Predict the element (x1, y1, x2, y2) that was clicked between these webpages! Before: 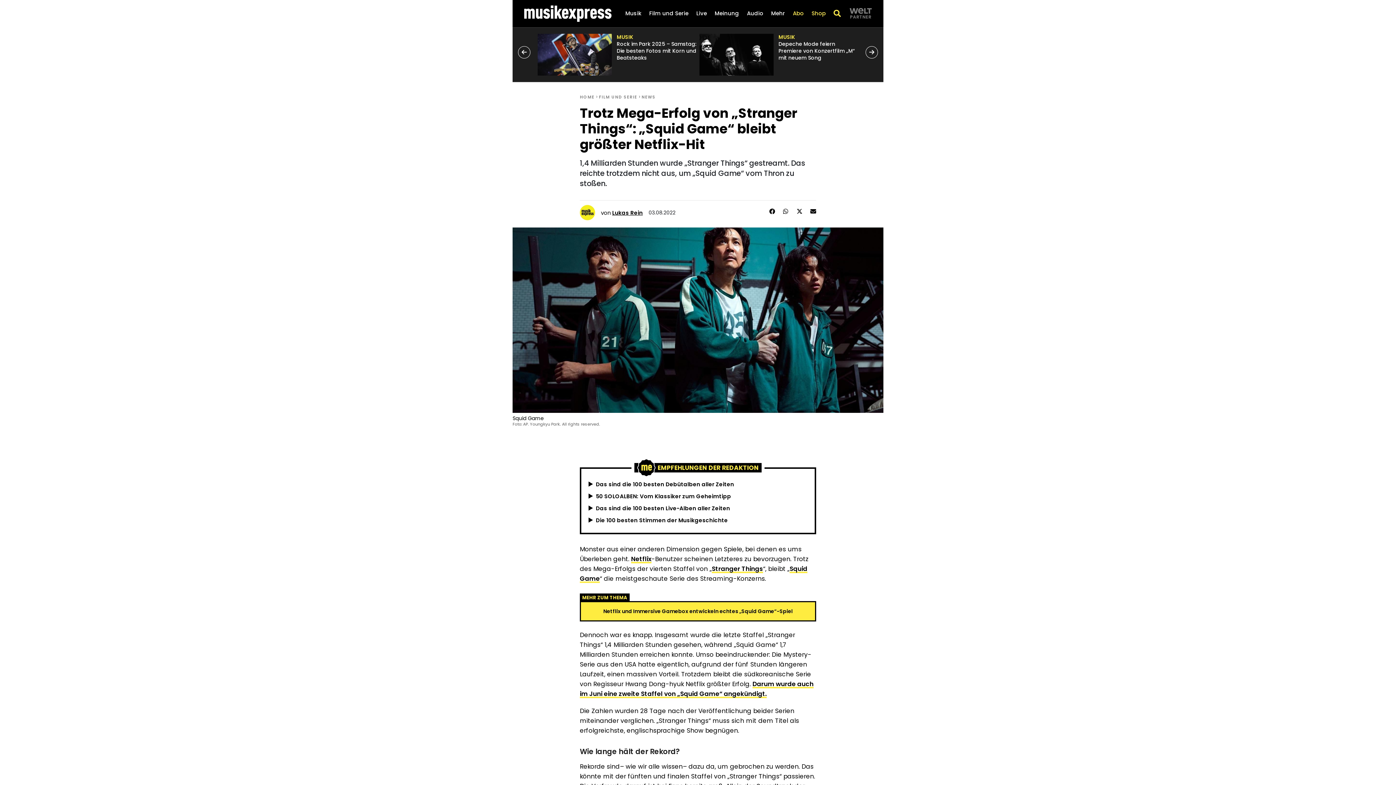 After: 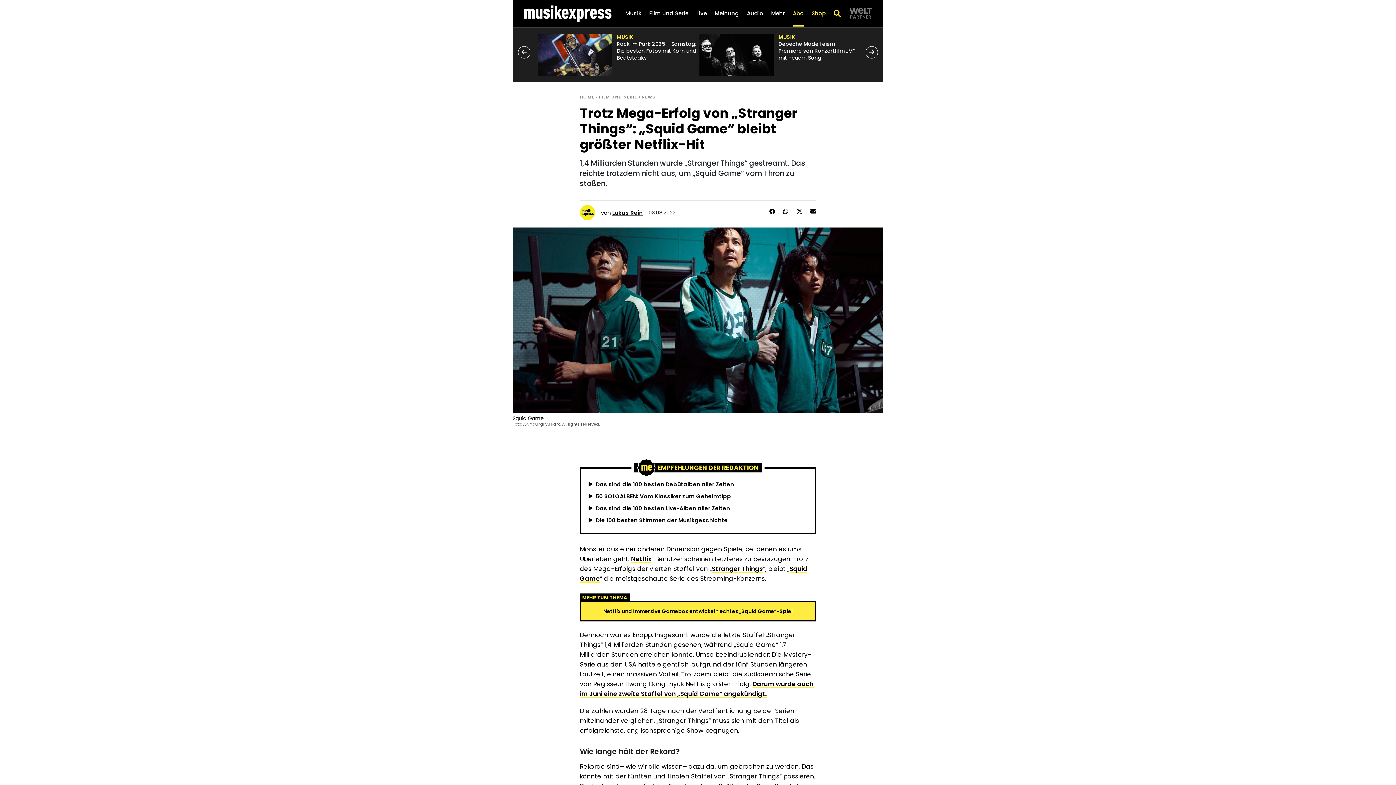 Action: label: Abo bbox: (793, 9, 803, 24)